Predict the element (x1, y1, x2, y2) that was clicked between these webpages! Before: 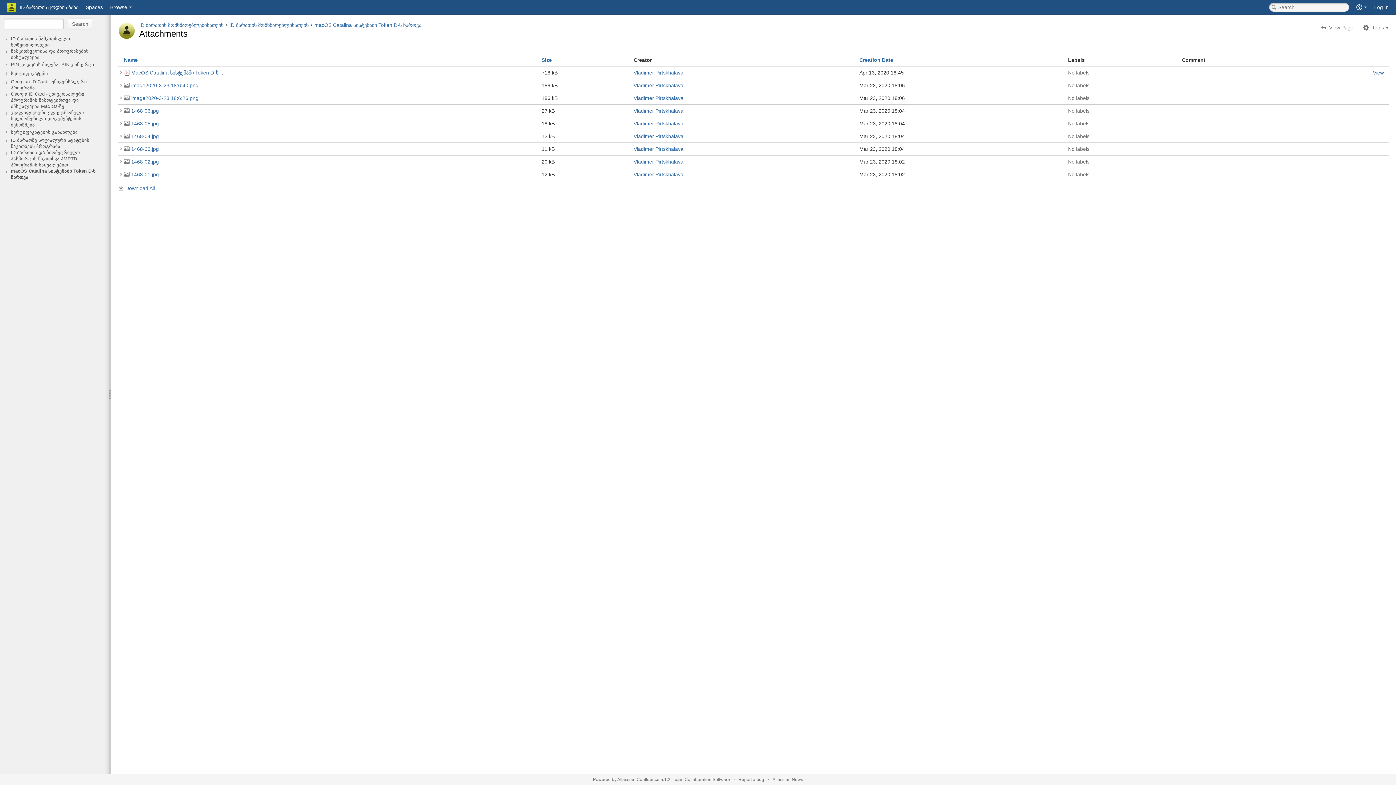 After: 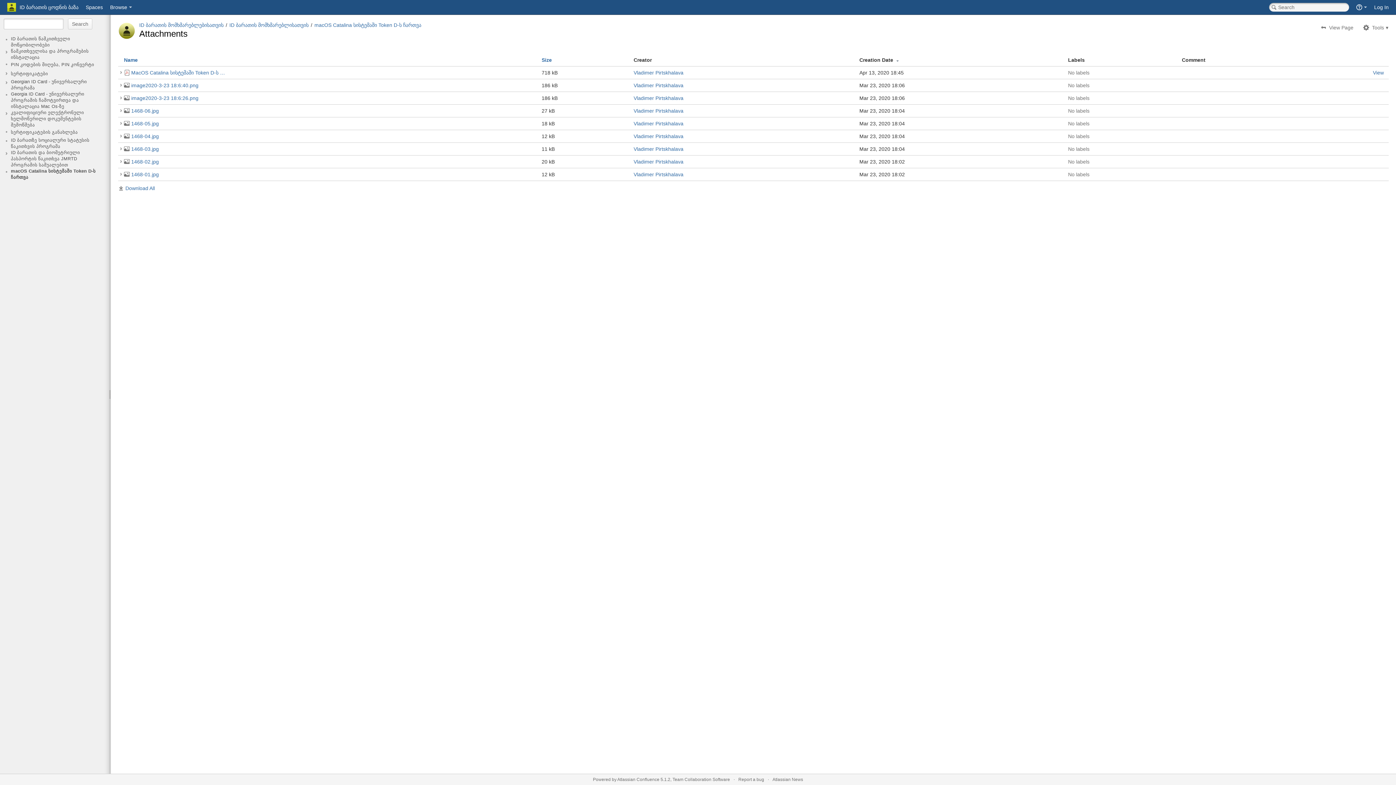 Action: bbox: (859, 57, 893, 62) label: Creation Date